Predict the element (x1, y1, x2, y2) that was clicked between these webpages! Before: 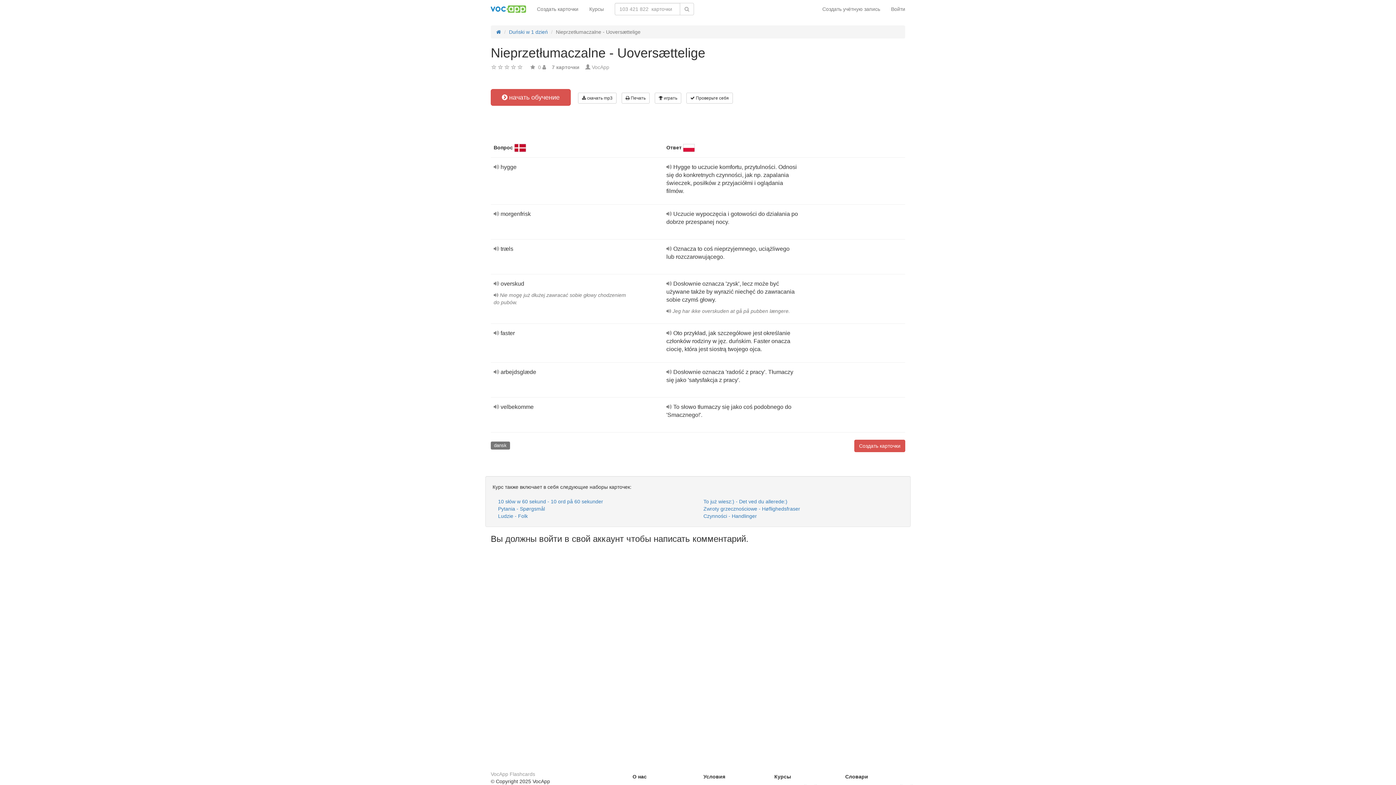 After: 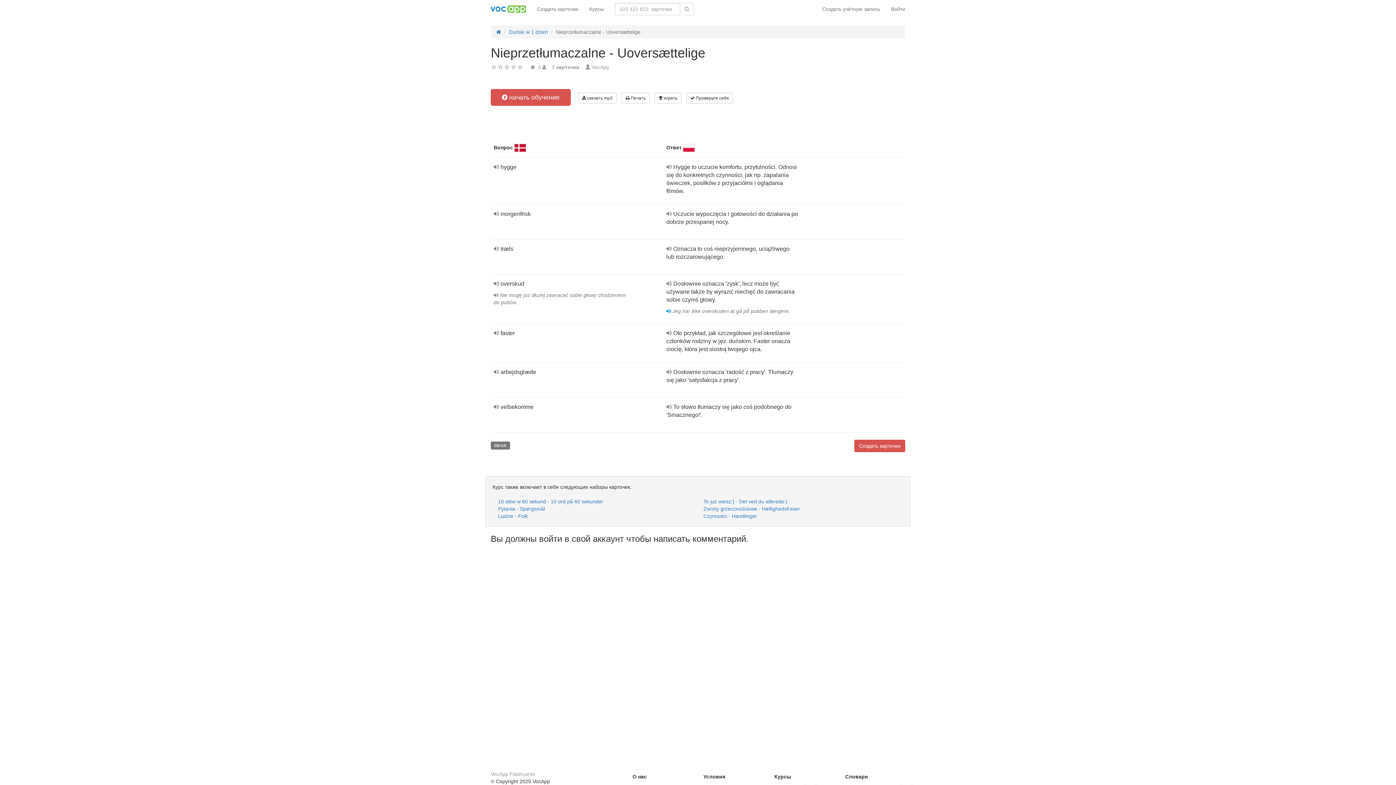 Action: label:   bbox: (666, 308, 672, 314)